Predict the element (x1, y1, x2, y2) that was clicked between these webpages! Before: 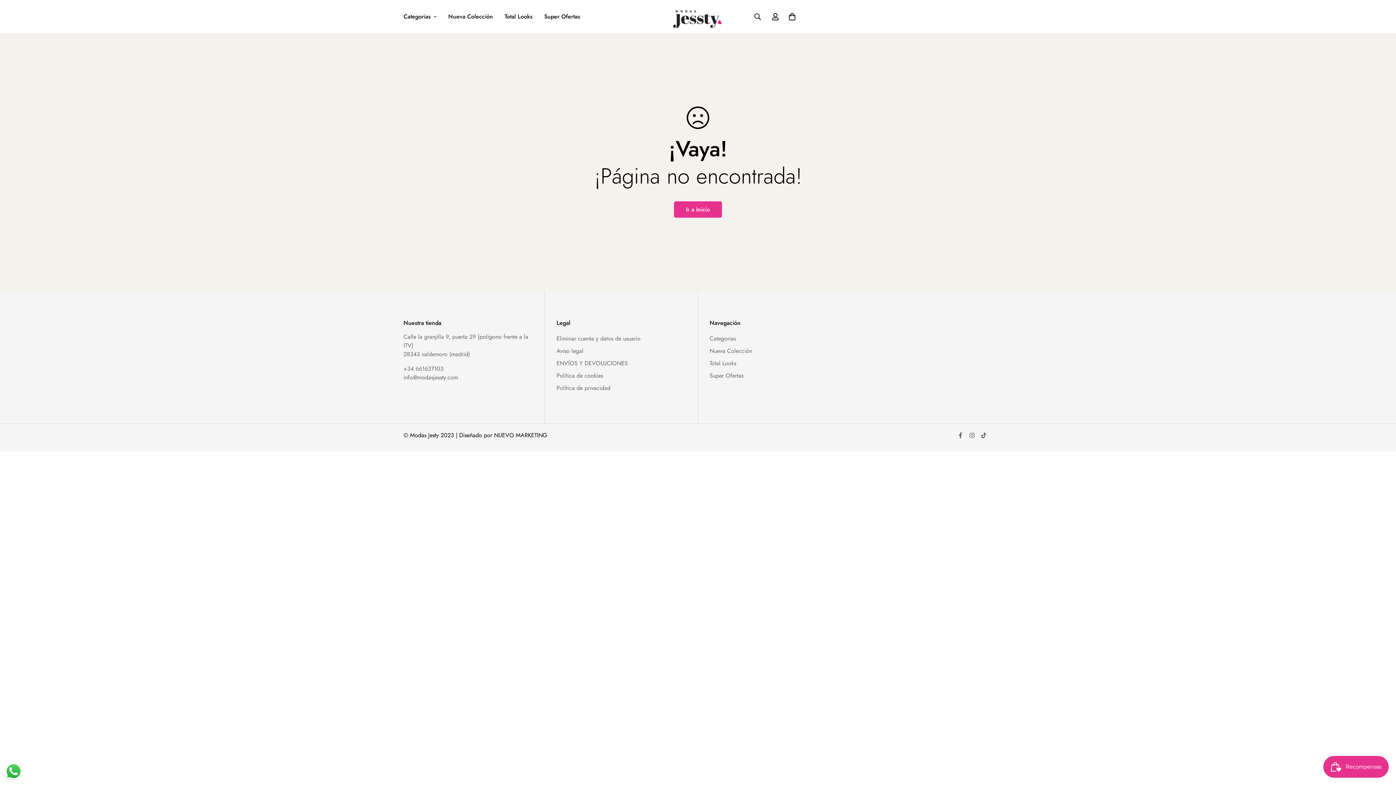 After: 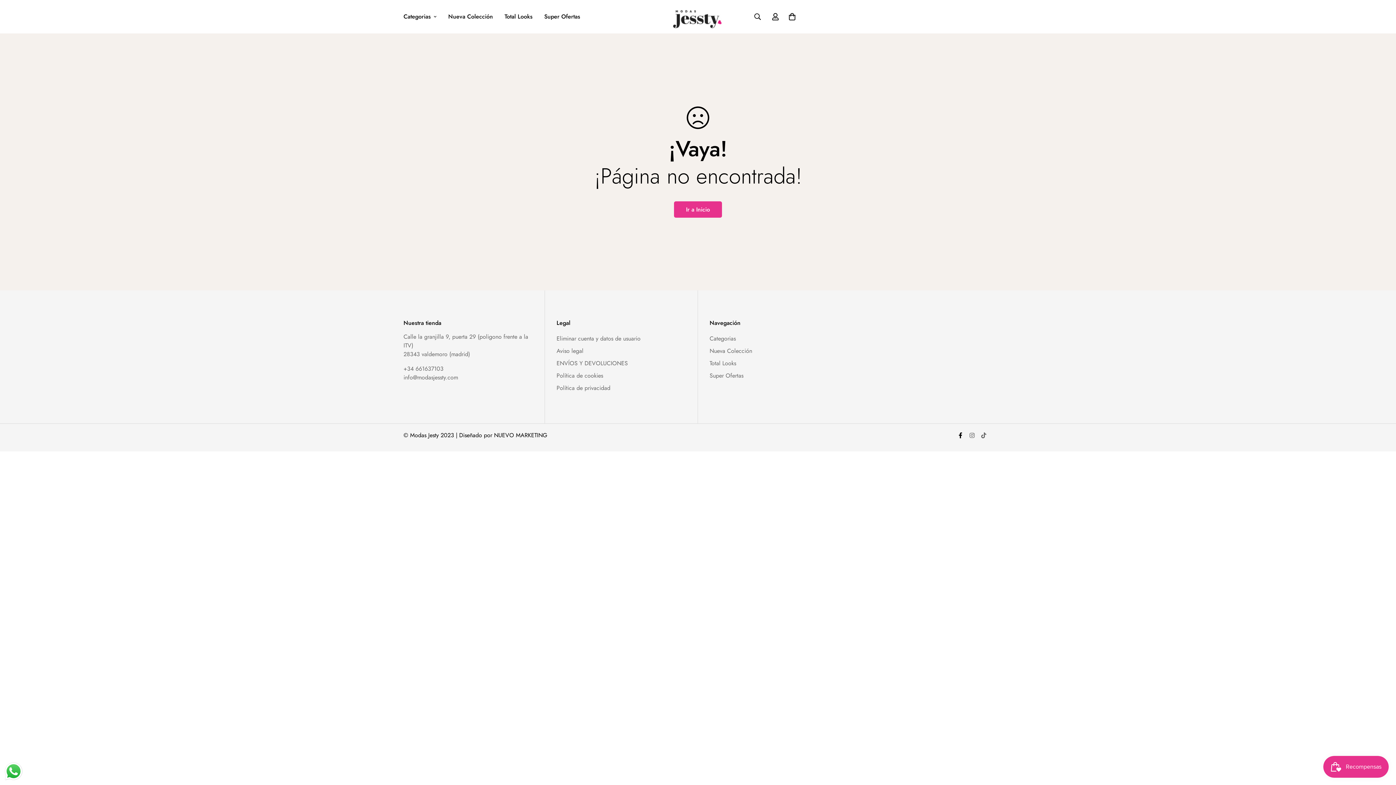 Action: label: Facebook bbox: (954, 432, 966, 438)